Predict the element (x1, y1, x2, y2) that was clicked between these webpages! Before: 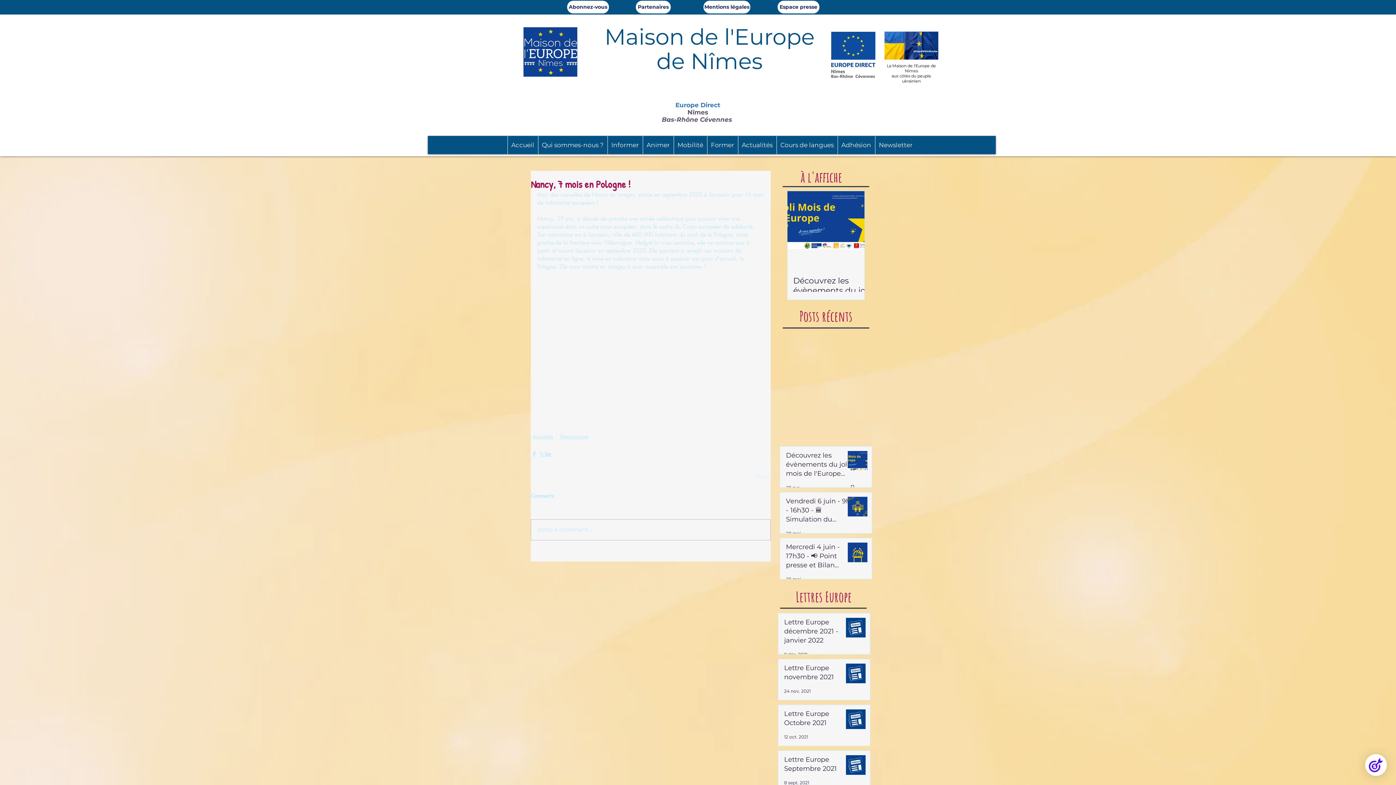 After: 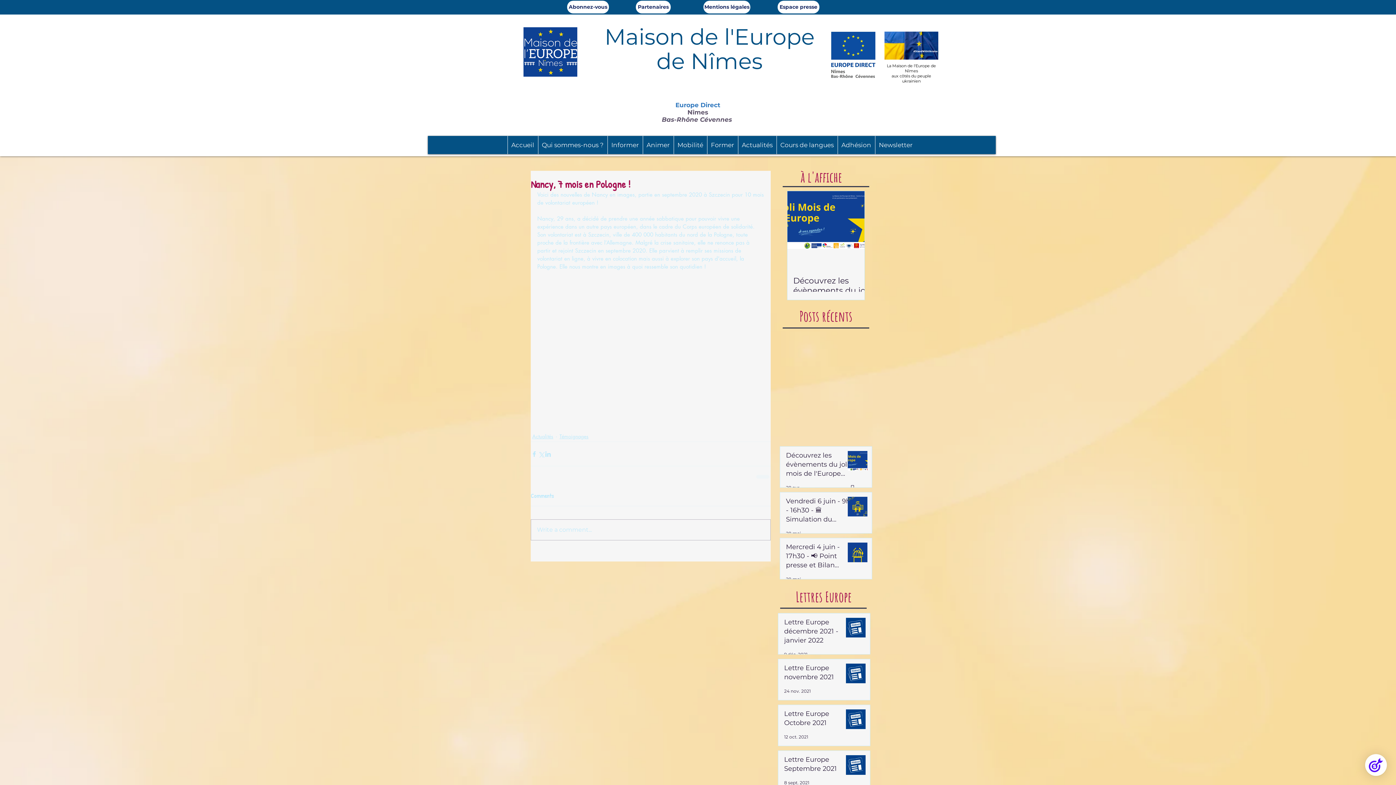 Action: label: Actualités bbox: (738, 136, 776, 154)